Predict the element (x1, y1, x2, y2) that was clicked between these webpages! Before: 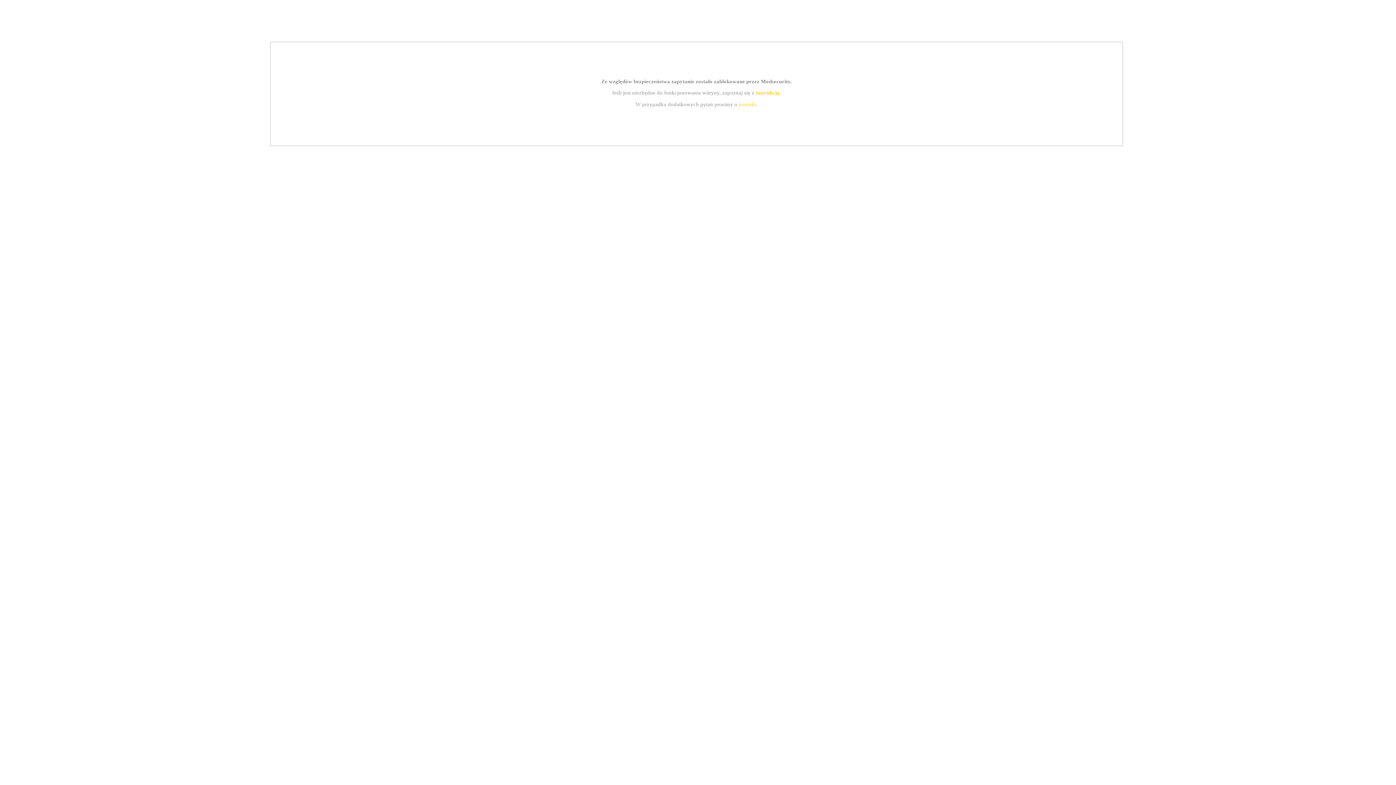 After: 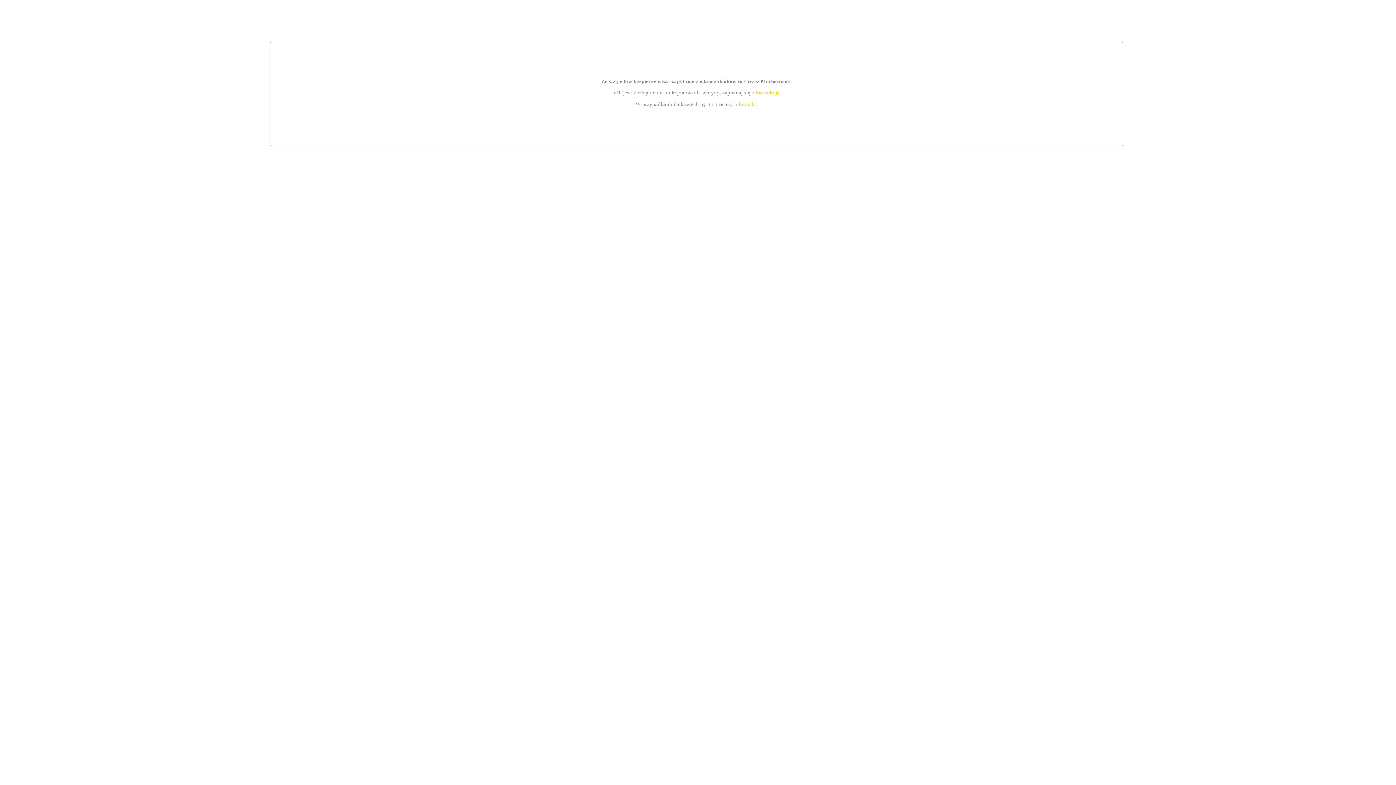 Action: label: instrukcją bbox: (755, 89, 779, 95)